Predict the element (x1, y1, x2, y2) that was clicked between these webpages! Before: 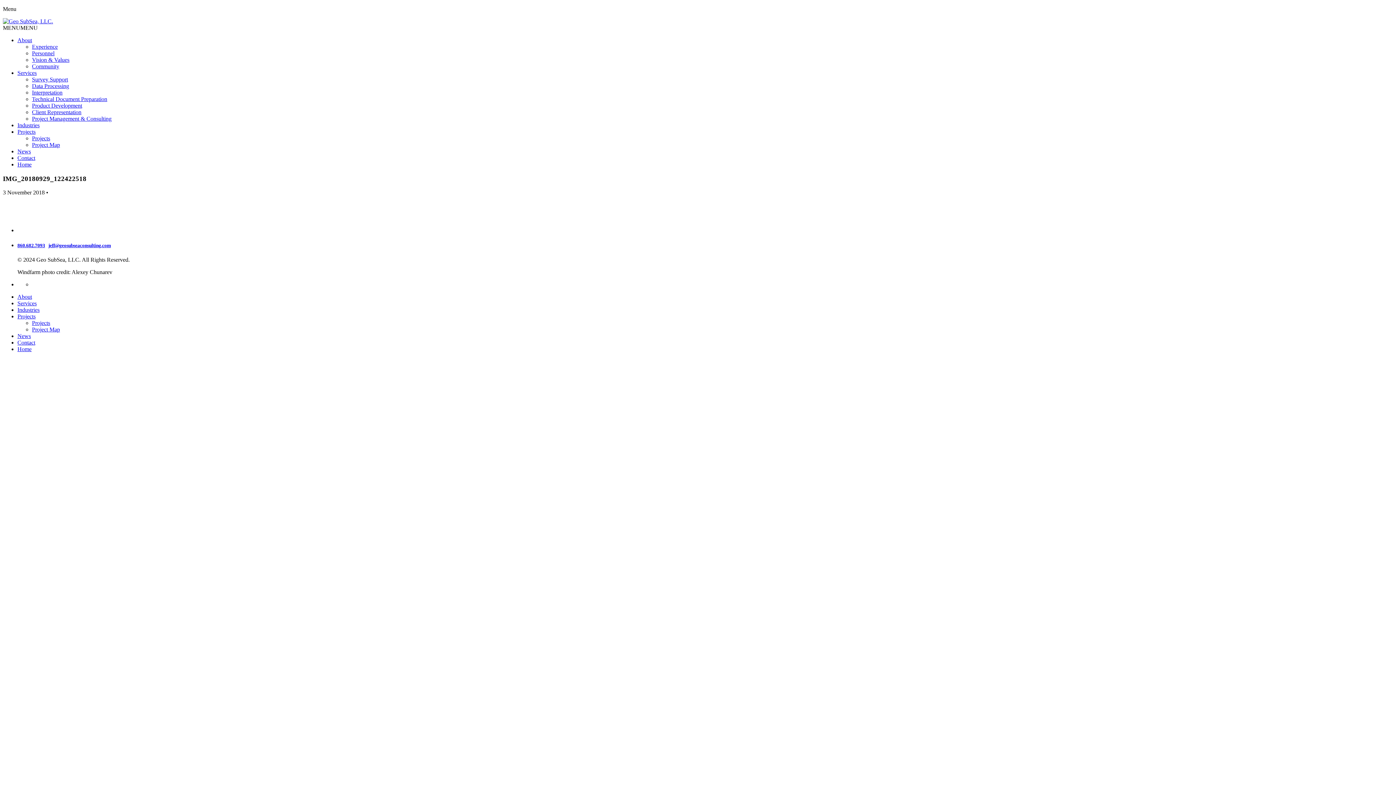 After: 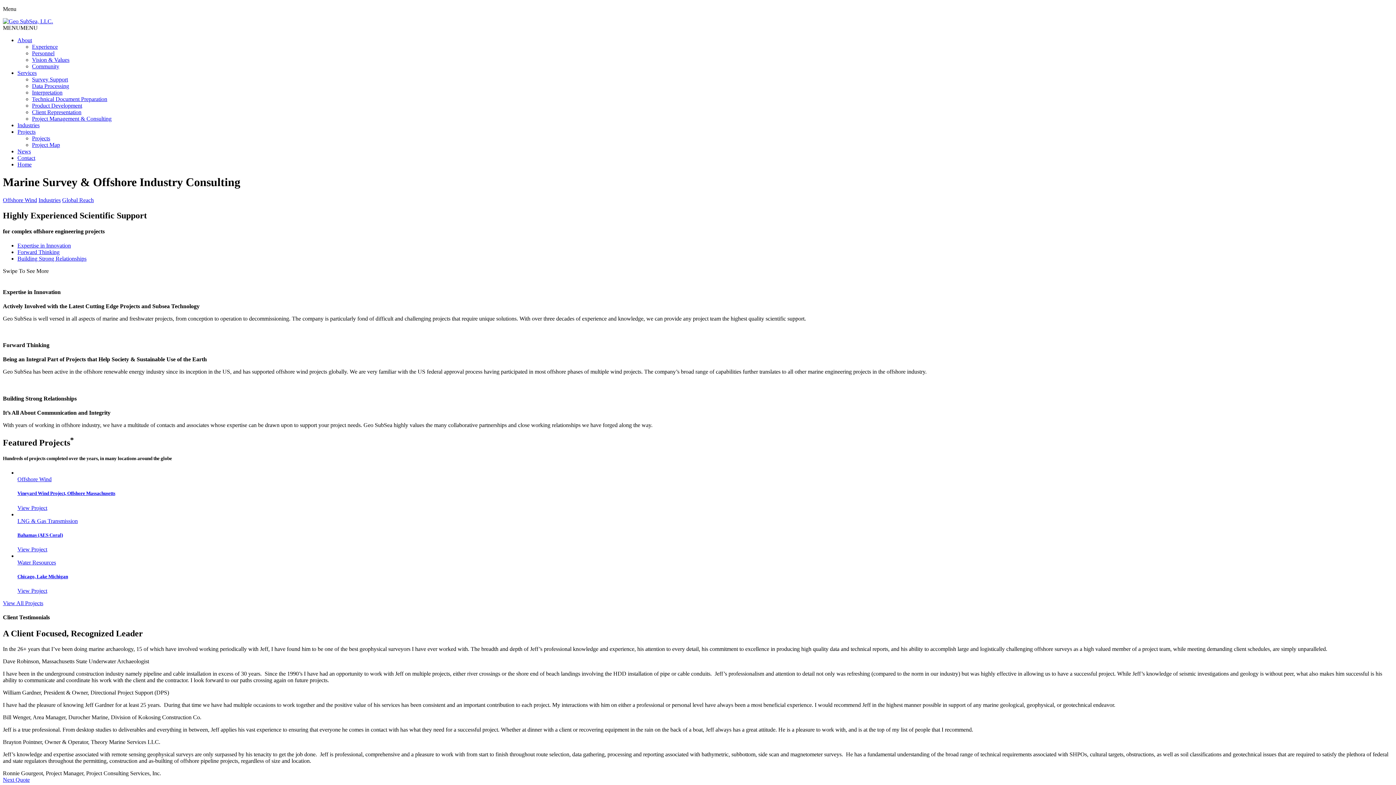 Action: label: Home bbox: (17, 161, 31, 167)